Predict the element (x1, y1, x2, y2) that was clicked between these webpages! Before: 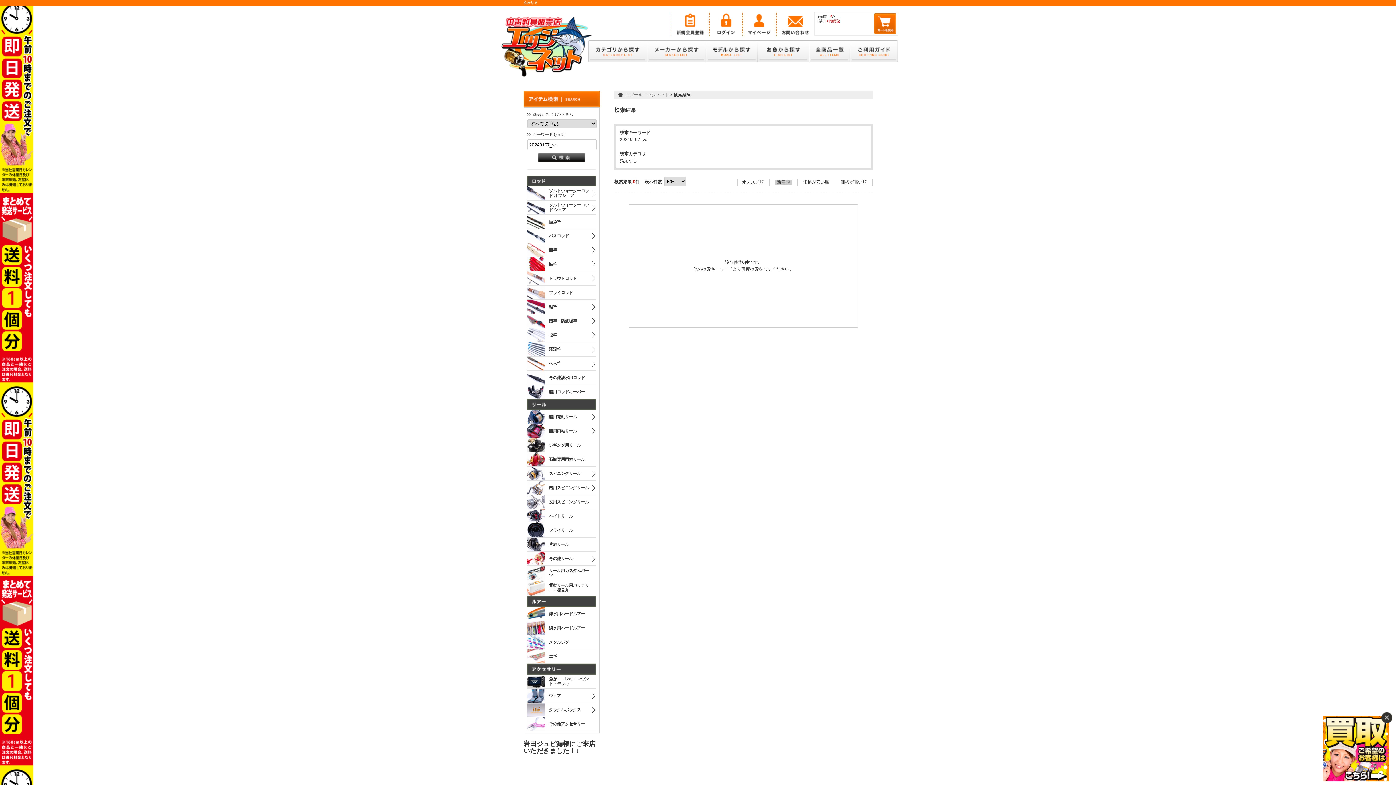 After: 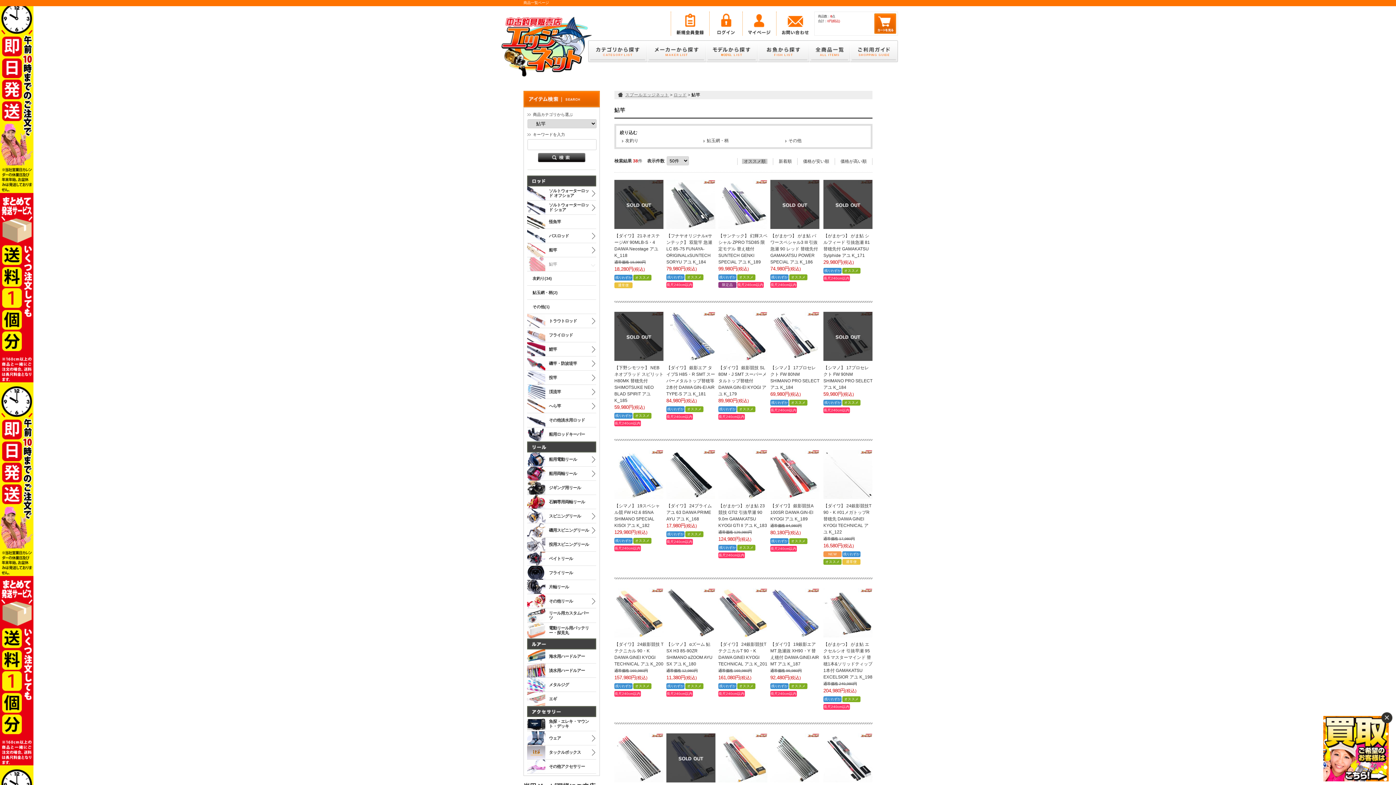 Action: label: 鮎竿 bbox: (527, 257, 596, 271)